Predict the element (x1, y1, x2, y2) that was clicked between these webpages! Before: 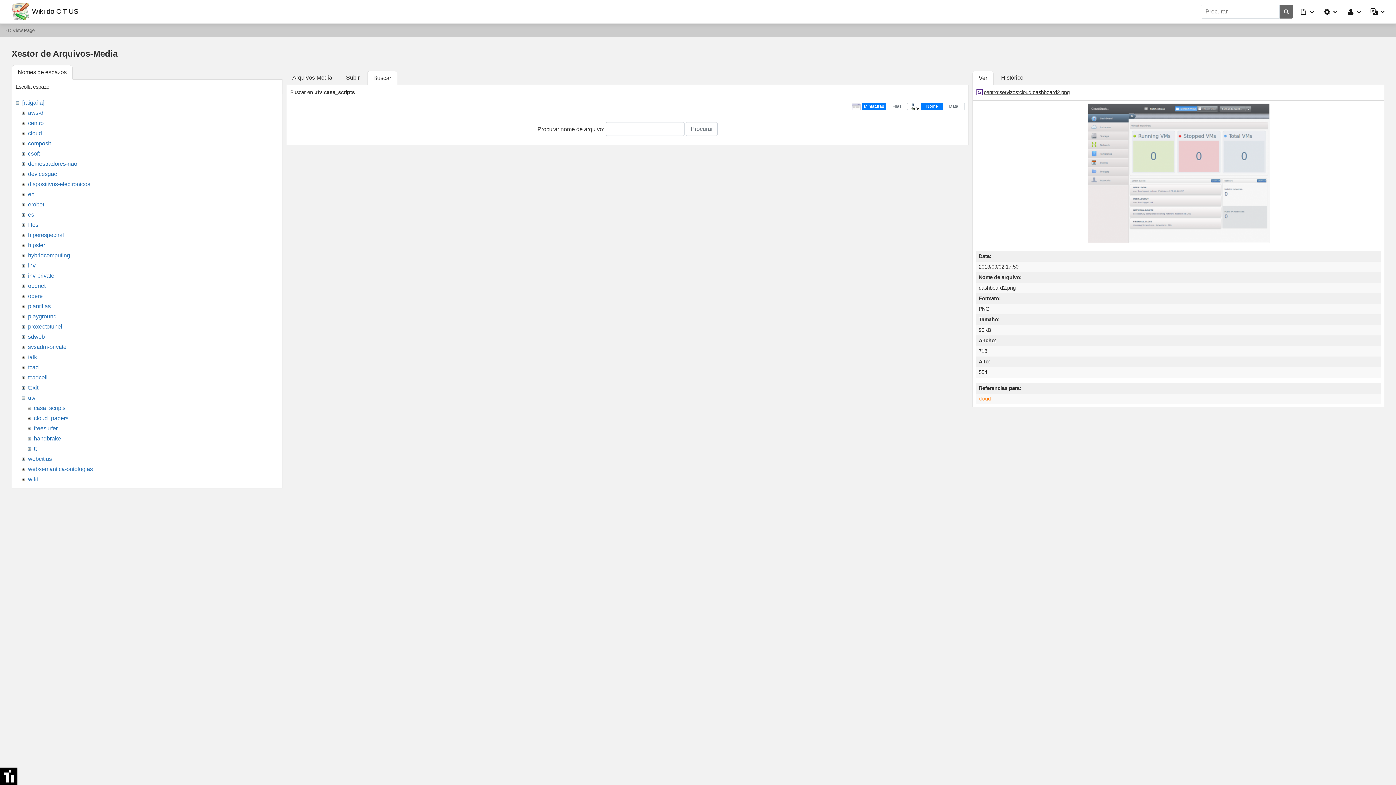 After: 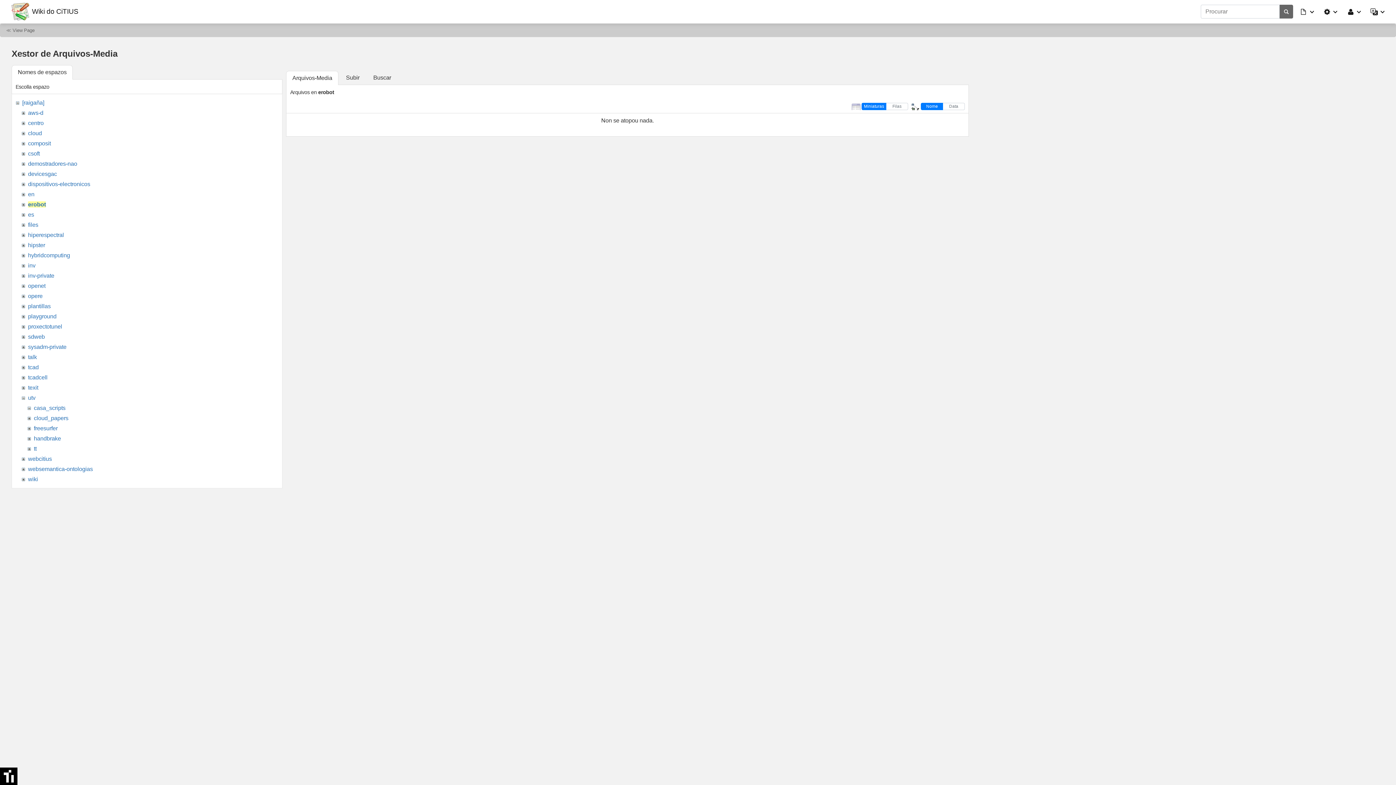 Action: label: erobot bbox: (28, 201, 44, 207)